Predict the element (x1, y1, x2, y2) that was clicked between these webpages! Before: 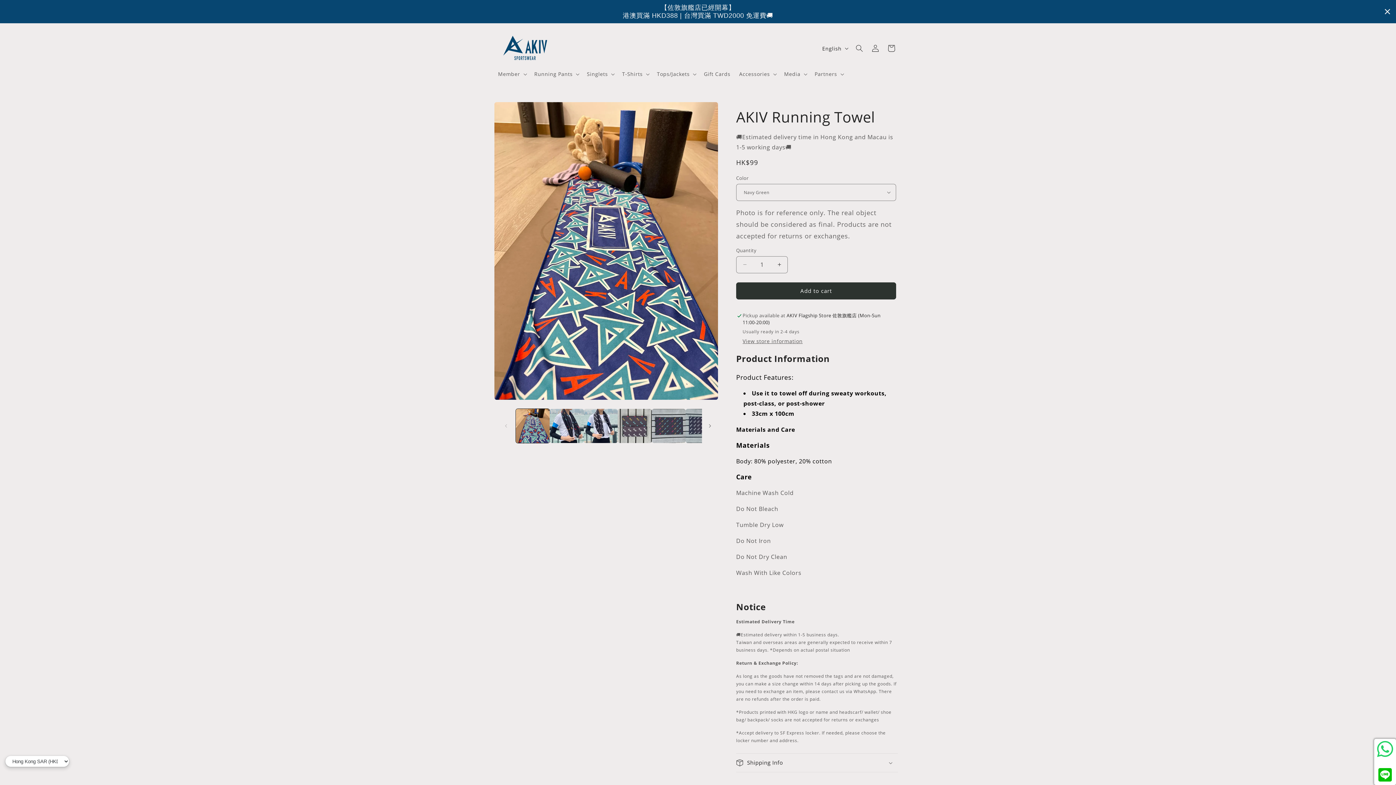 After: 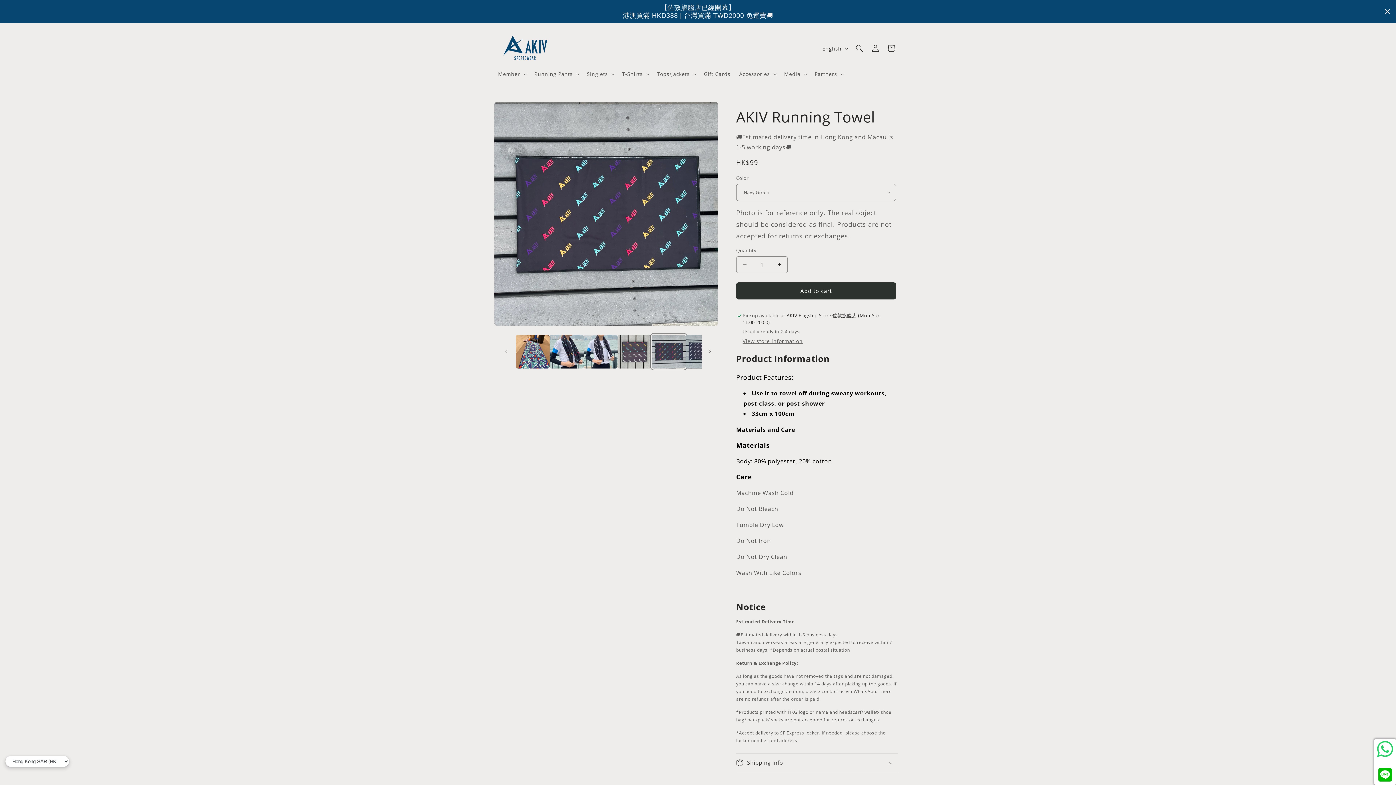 Action: bbox: (651, 409, 685, 443) label: Load image 5 in gallery view